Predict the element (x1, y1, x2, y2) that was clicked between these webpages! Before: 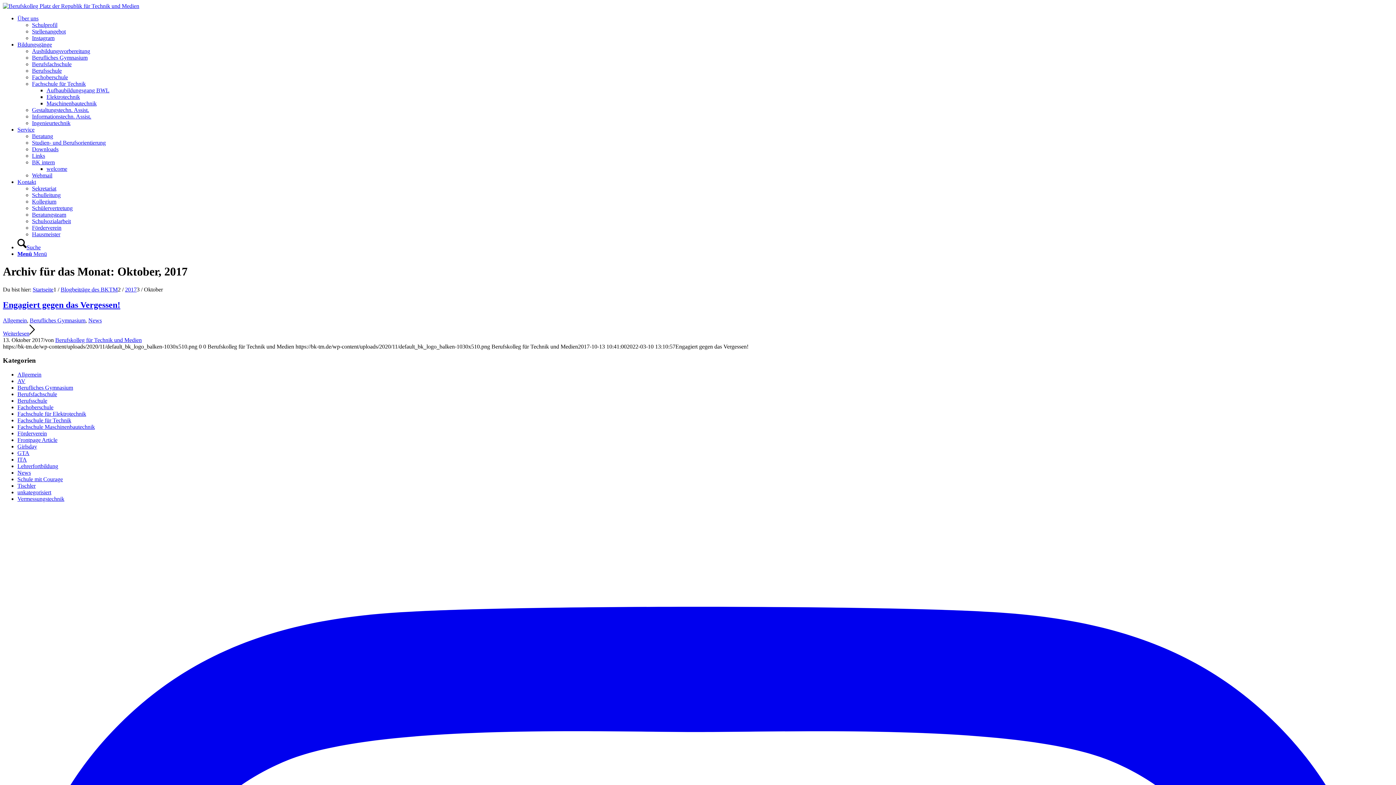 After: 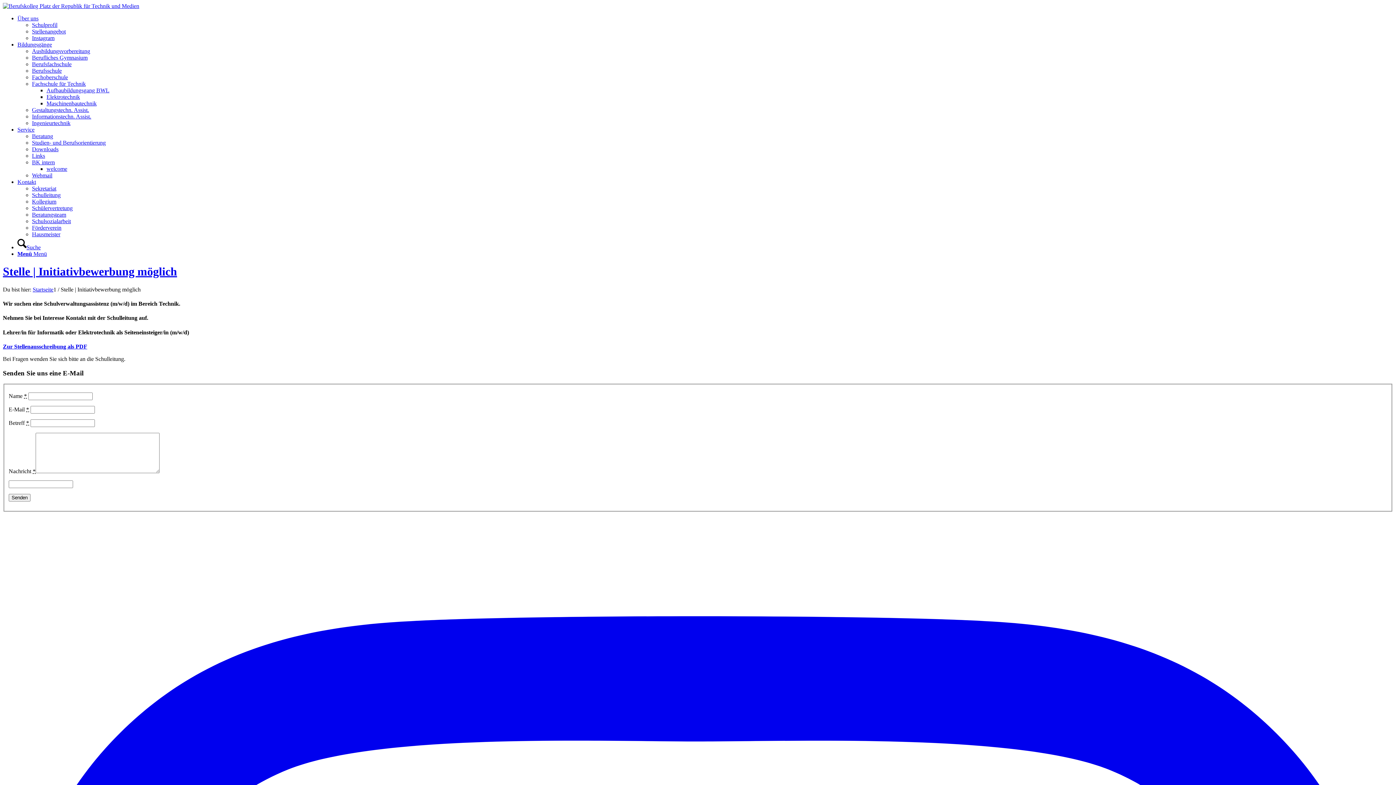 Action: label: Stellenangebot bbox: (32, 28, 65, 34)